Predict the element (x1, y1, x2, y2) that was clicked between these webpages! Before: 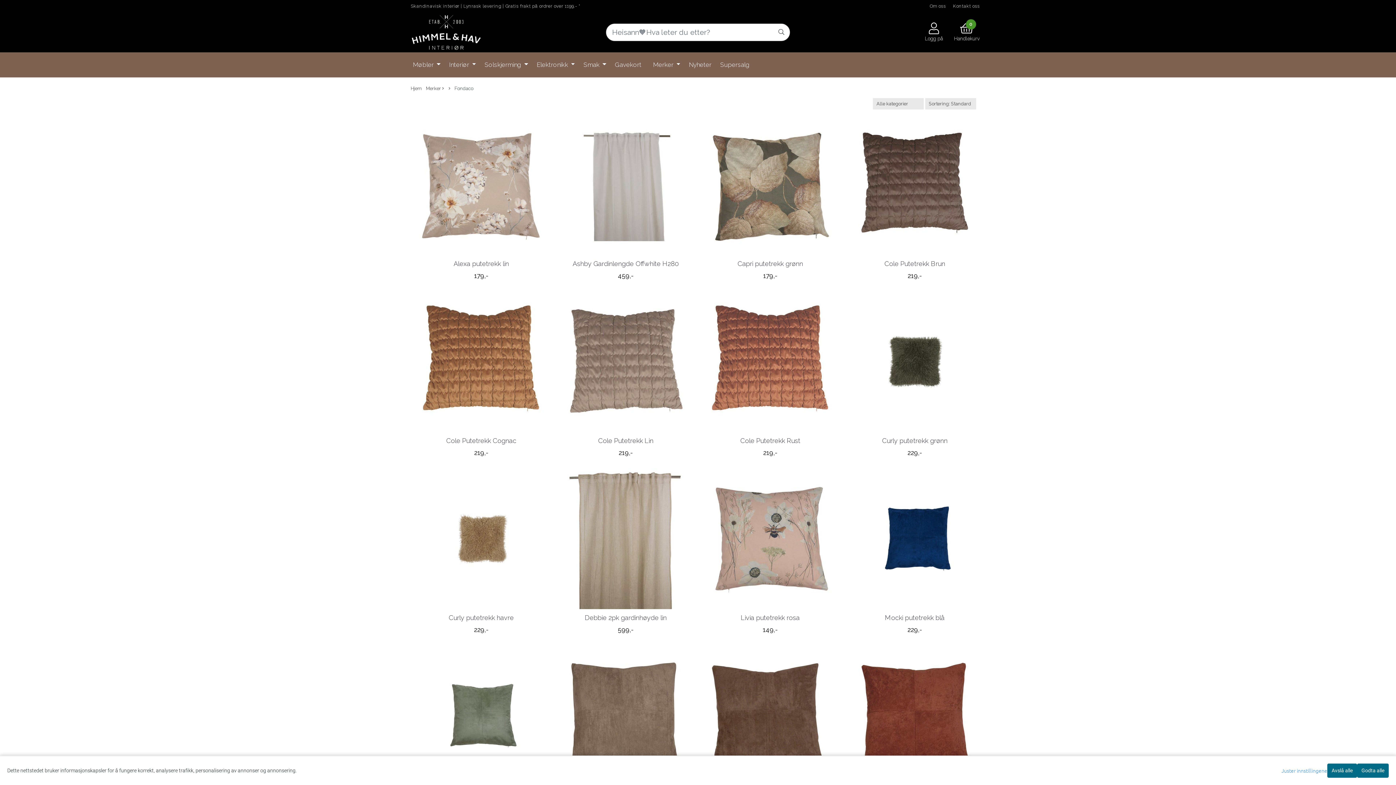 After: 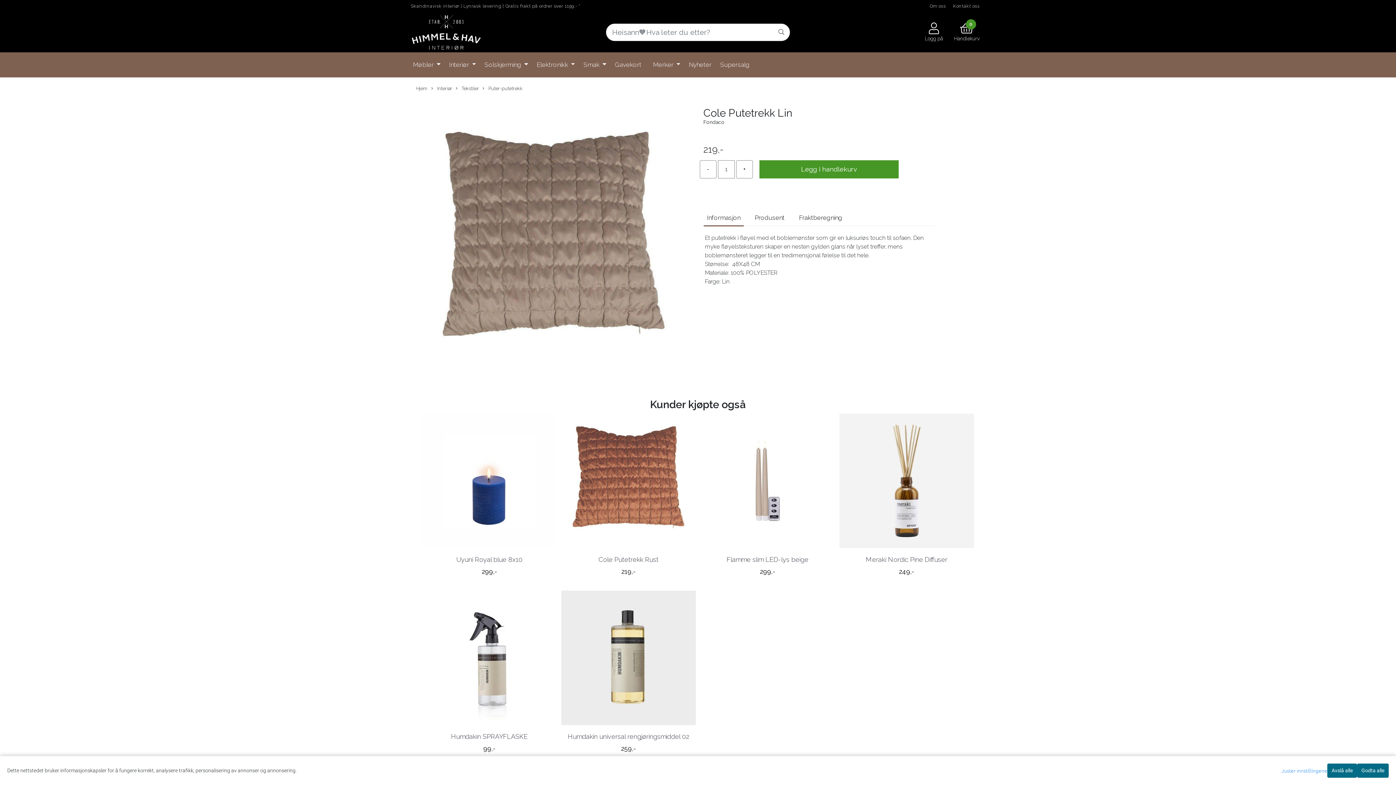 Action: bbox: (555, 292, 696, 432)